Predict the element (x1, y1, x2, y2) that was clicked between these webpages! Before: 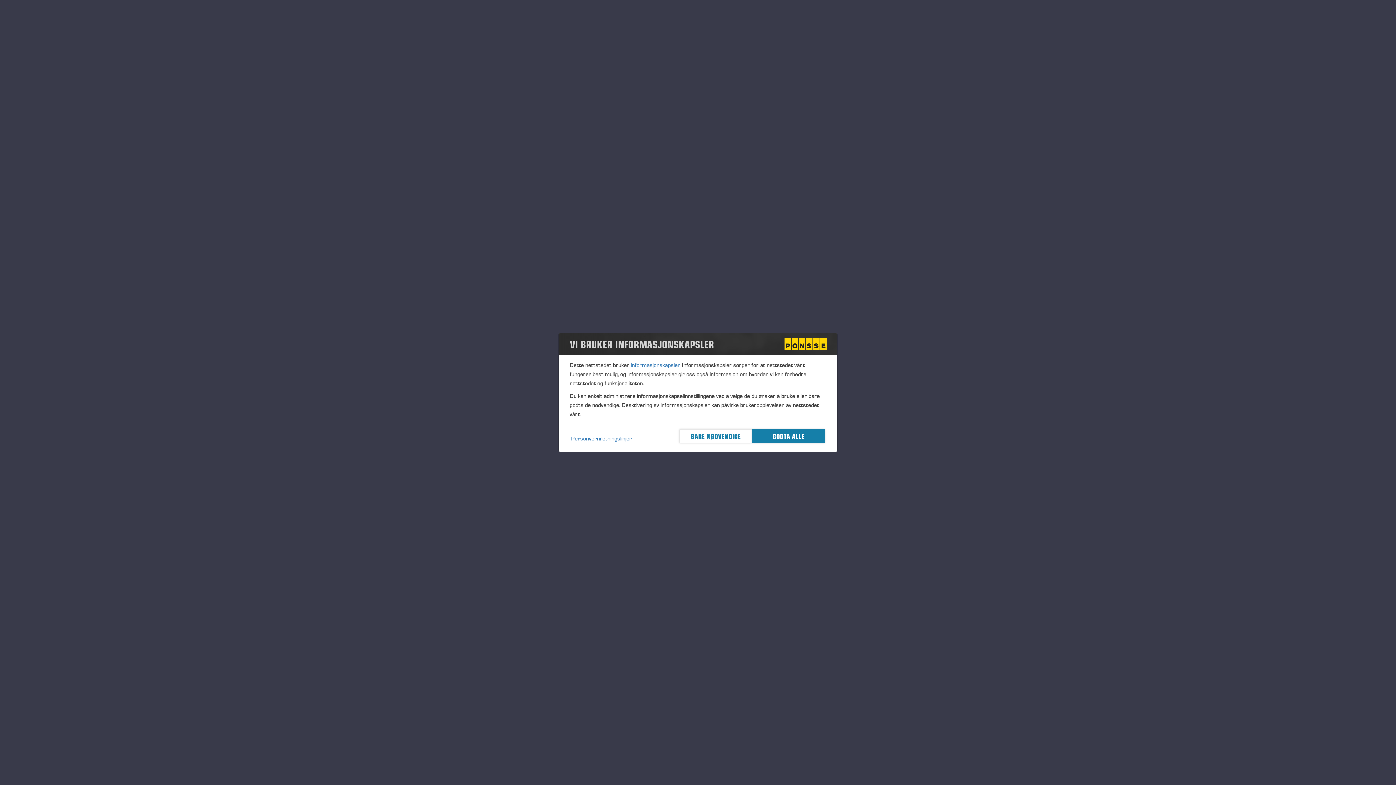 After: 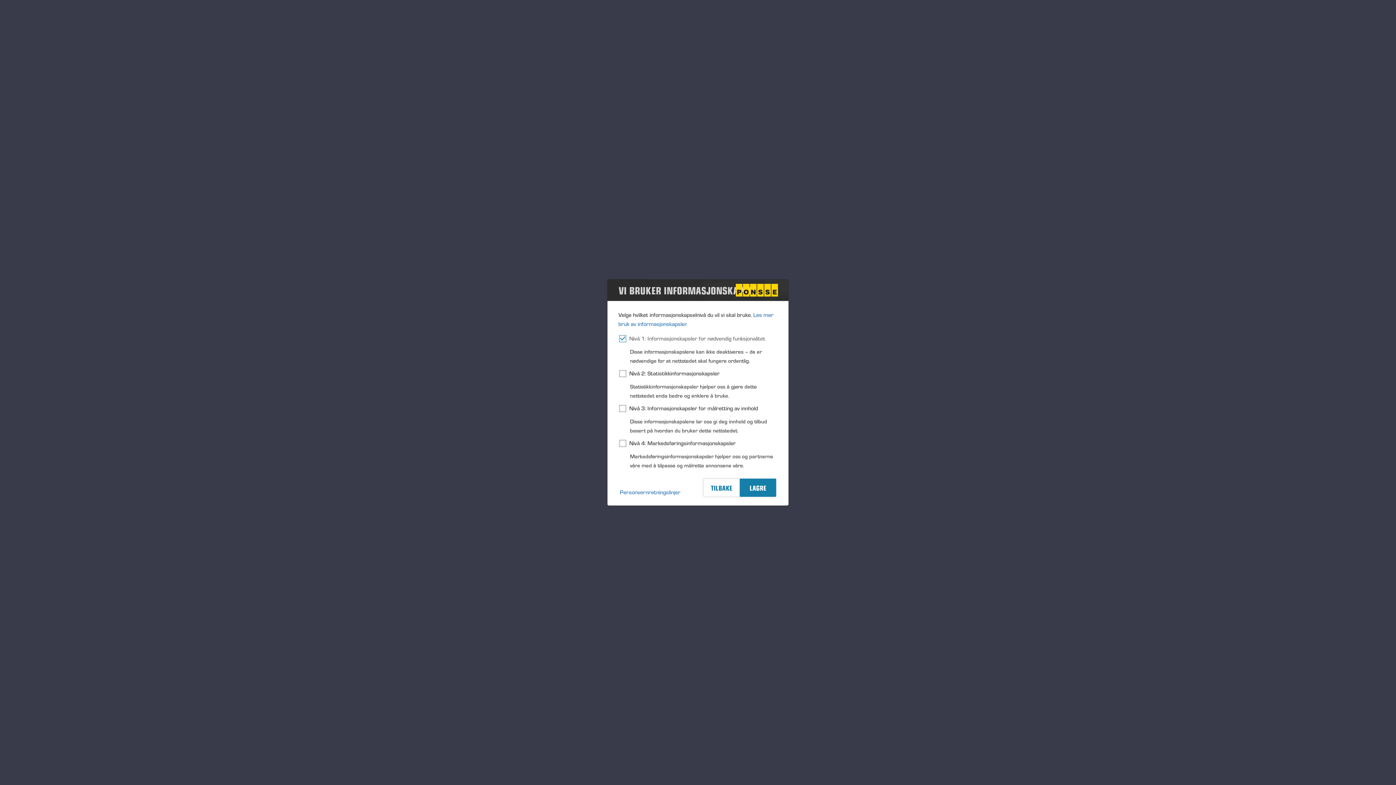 Action: bbox: (679, 429, 752, 443) label: BARE NØDVENDIGE